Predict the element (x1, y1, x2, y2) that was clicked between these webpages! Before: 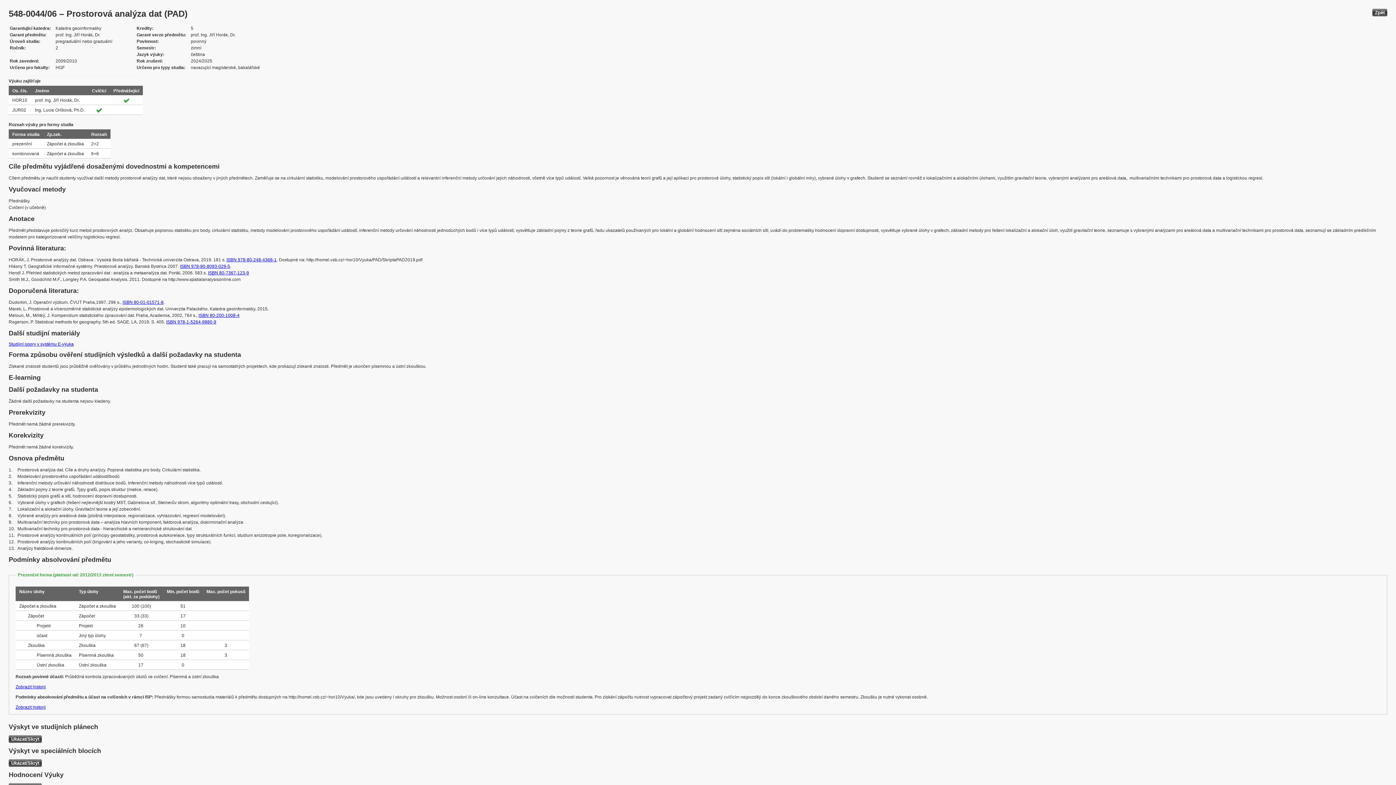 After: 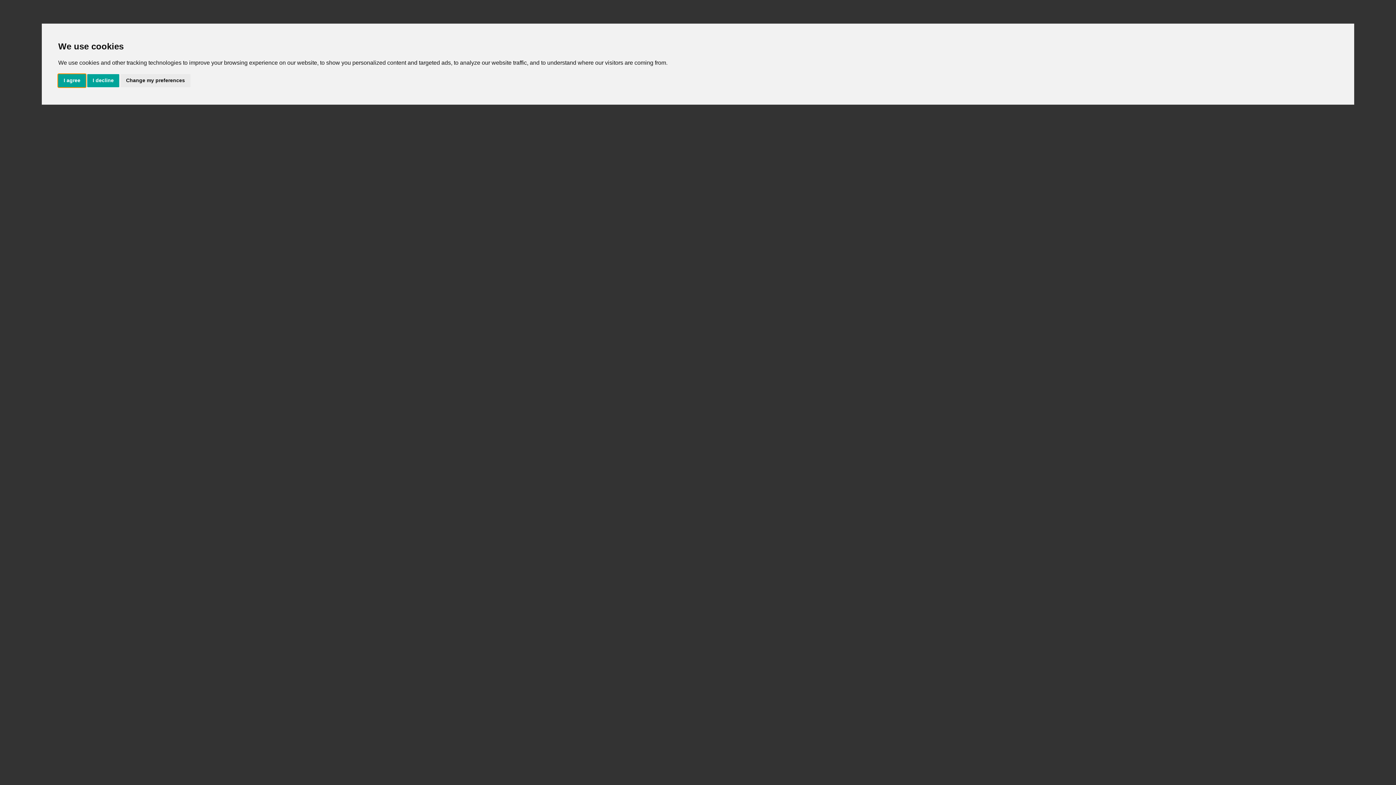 Action: bbox: (198, 313, 239, 318) label: ISBN 80-200-1008-4